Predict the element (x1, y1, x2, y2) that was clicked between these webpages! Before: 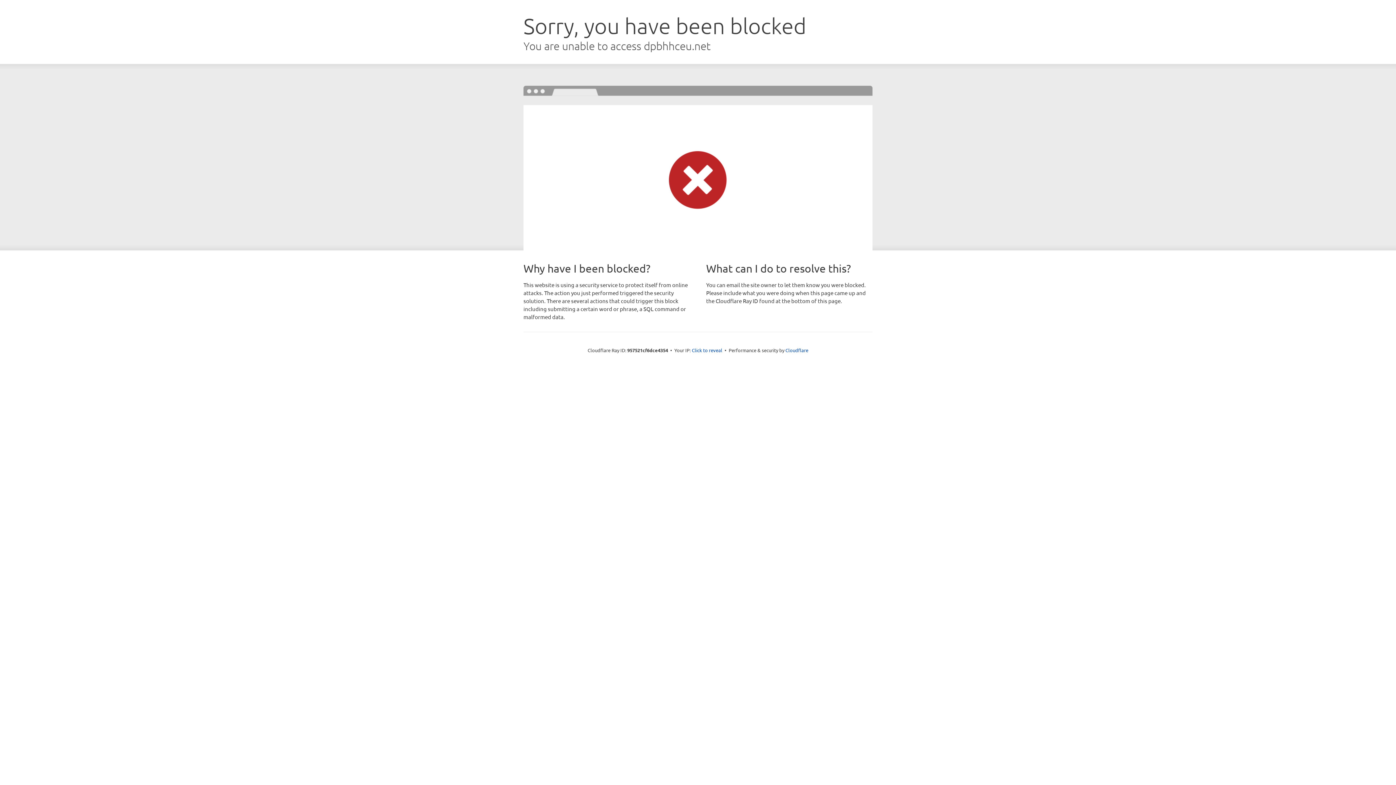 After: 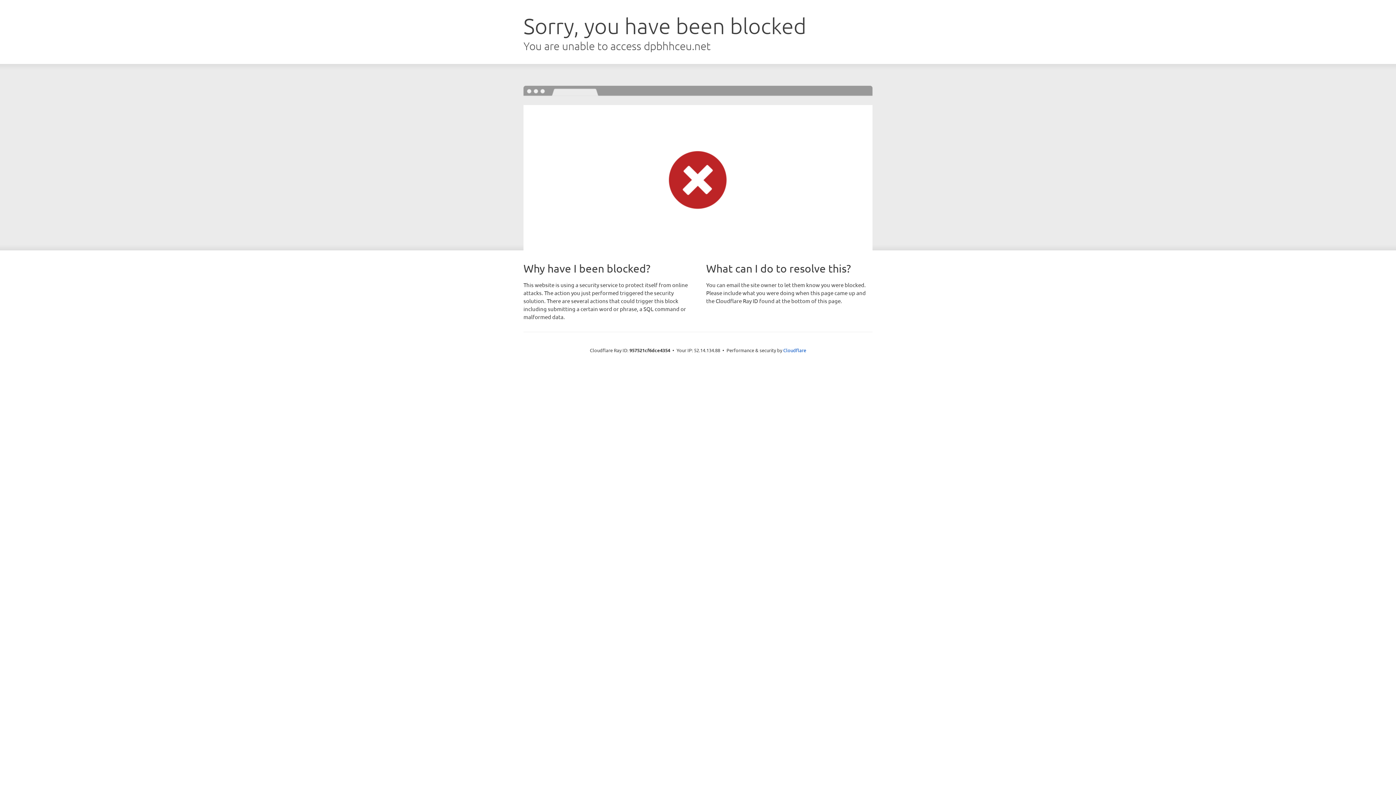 Action: label: Click to reveal bbox: (692, 346, 722, 353)